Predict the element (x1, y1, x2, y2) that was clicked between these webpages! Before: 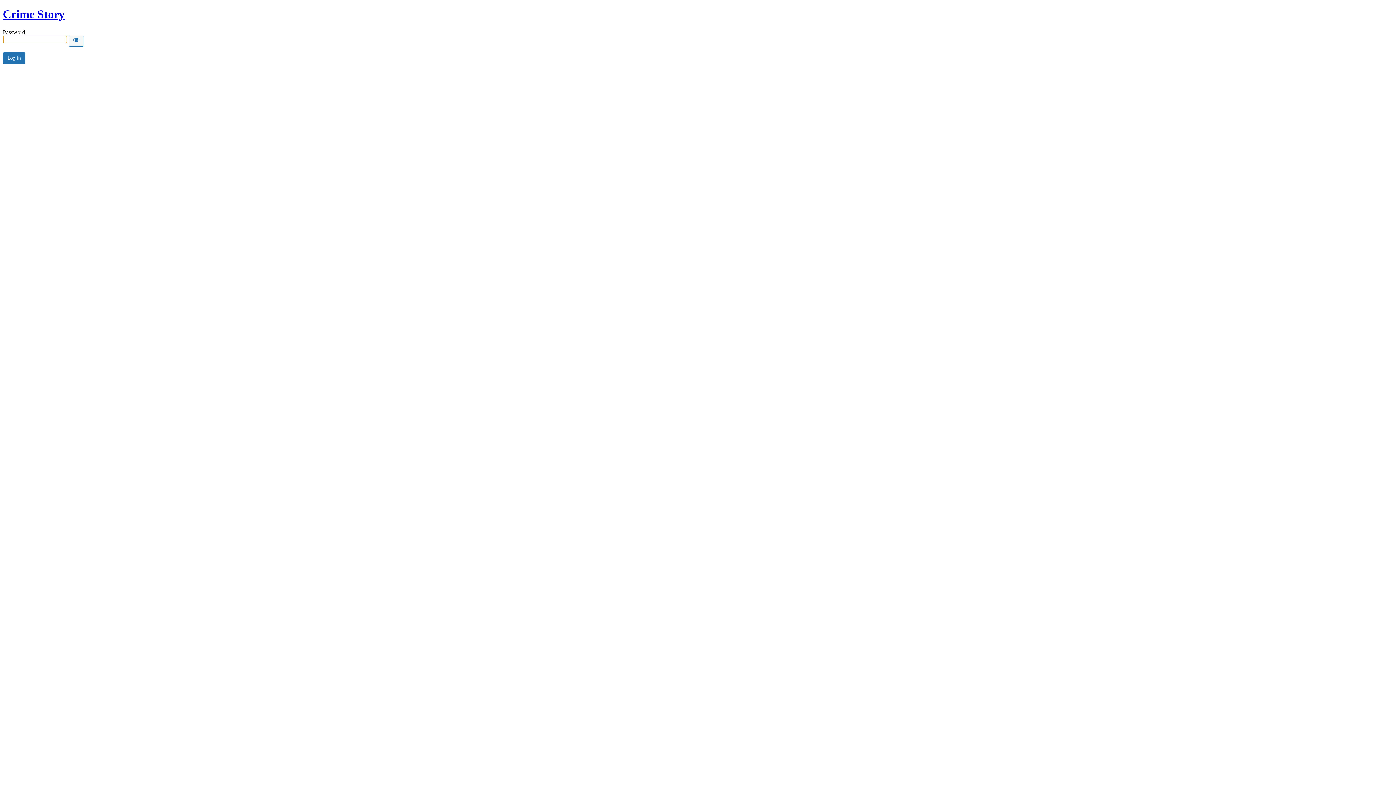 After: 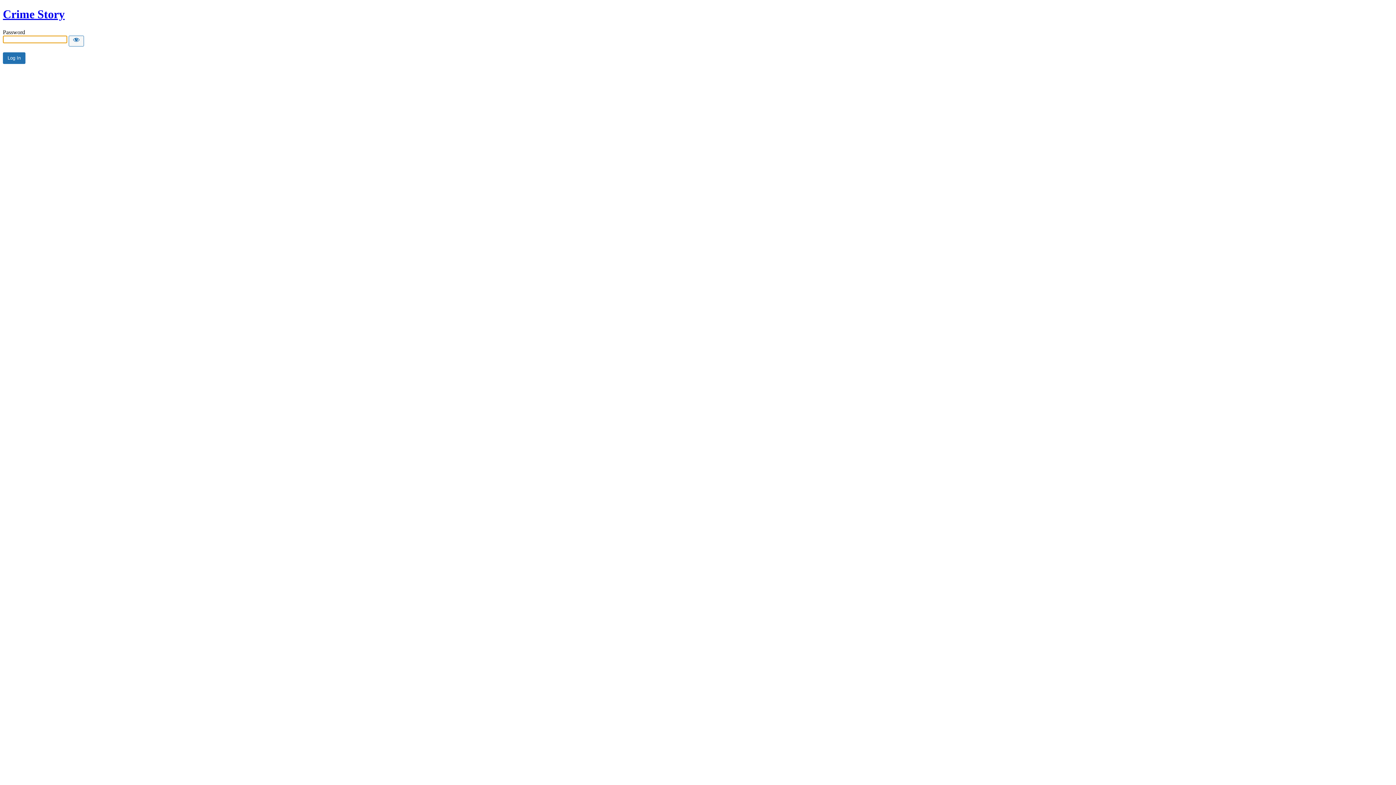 Action: label: Crime Story bbox: (2, 7, 64, 20)